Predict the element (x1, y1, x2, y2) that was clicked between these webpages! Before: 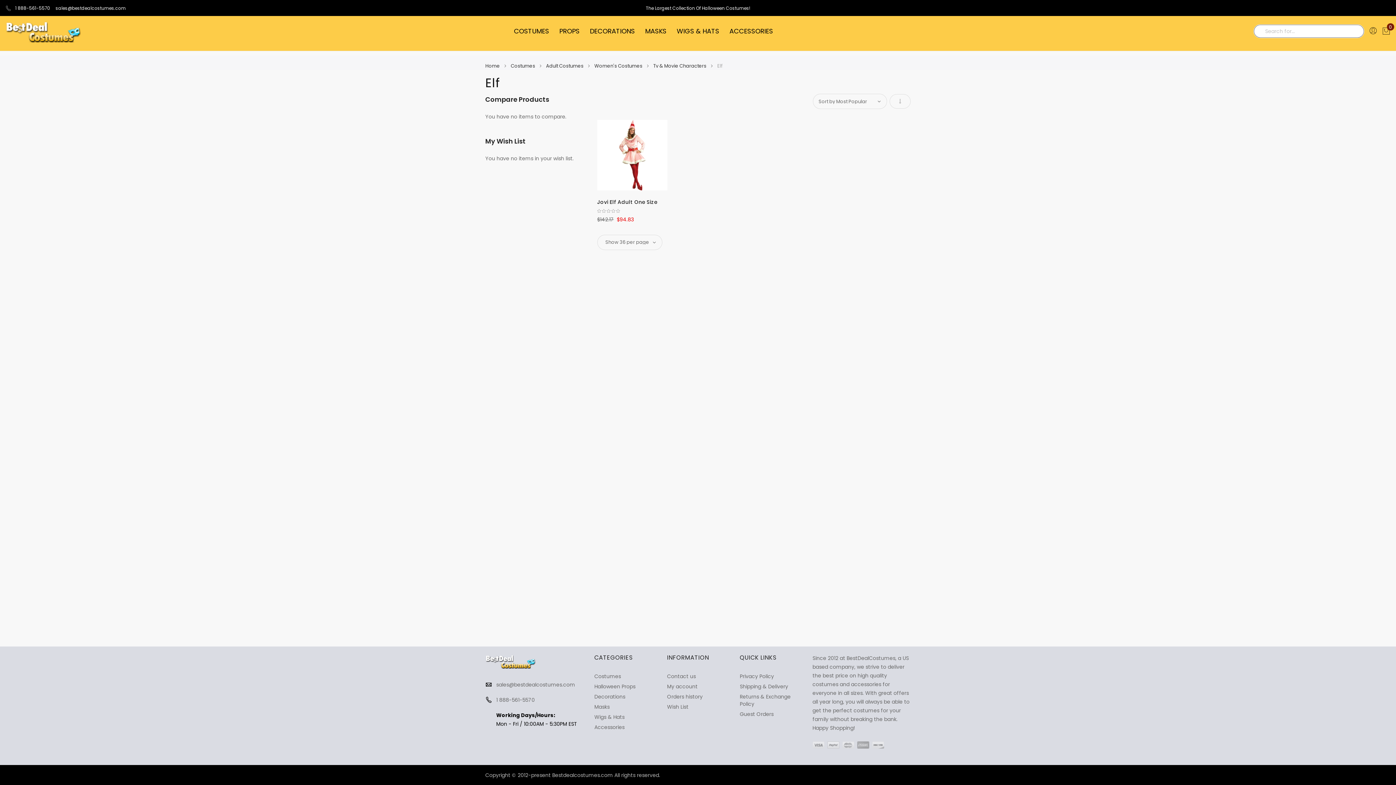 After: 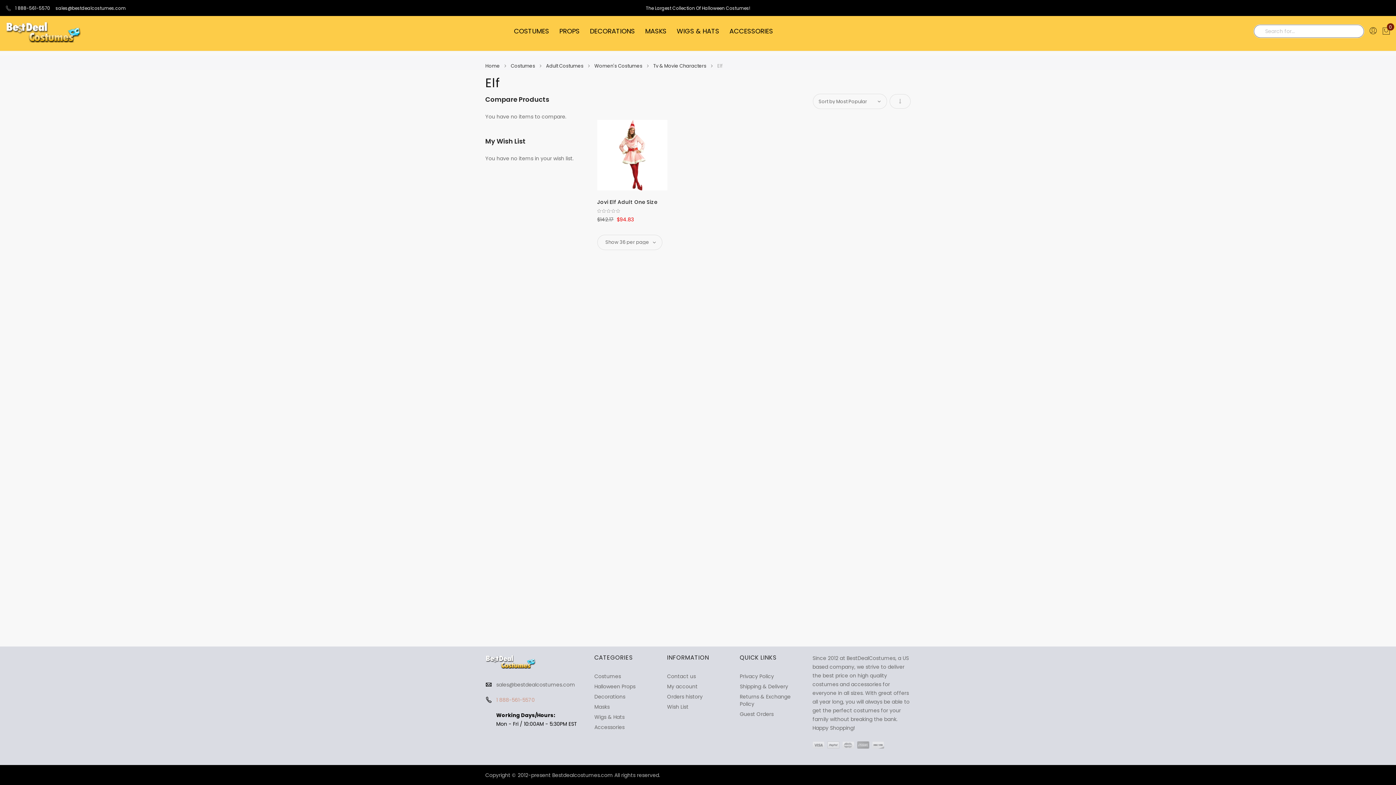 Action: bbox: (496, 696, 534, 704) label: 1 888-561-5570